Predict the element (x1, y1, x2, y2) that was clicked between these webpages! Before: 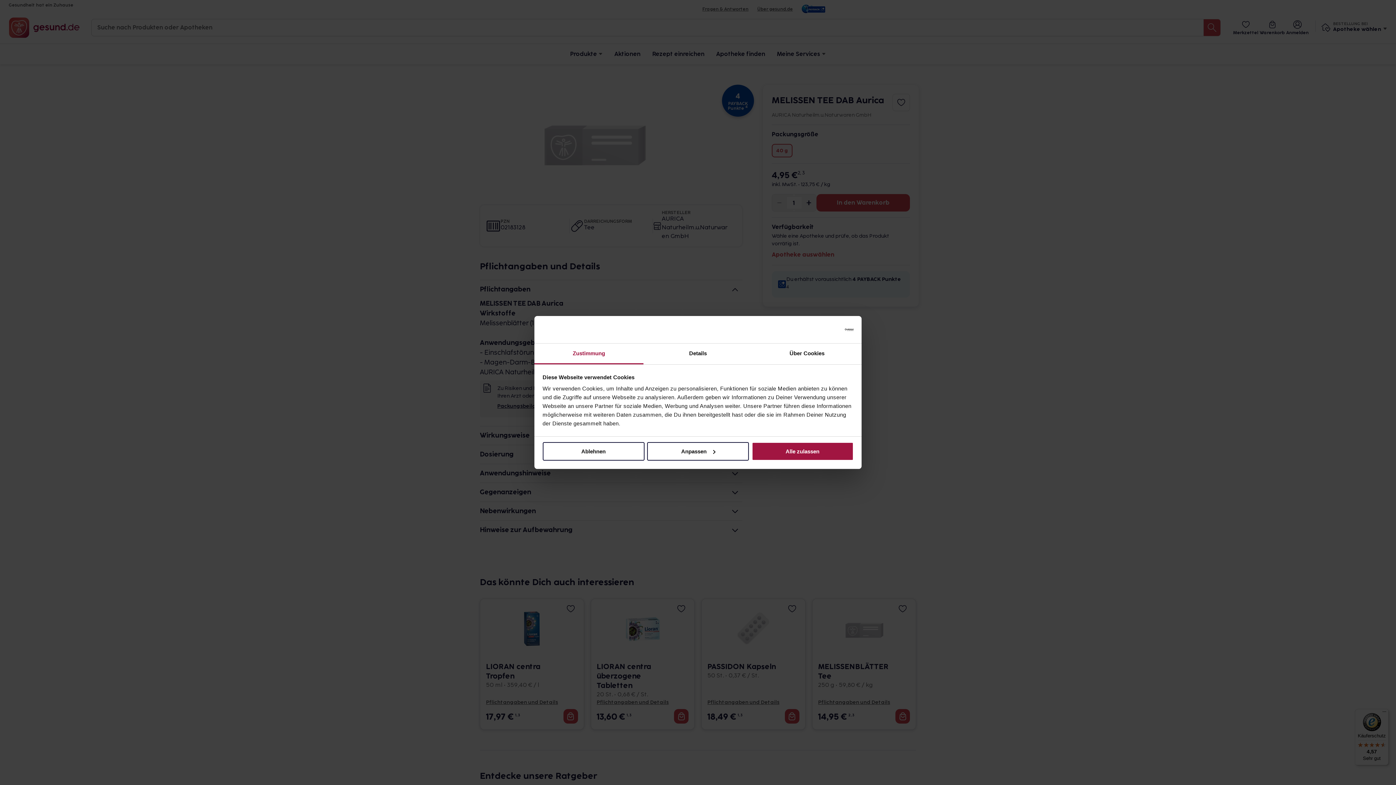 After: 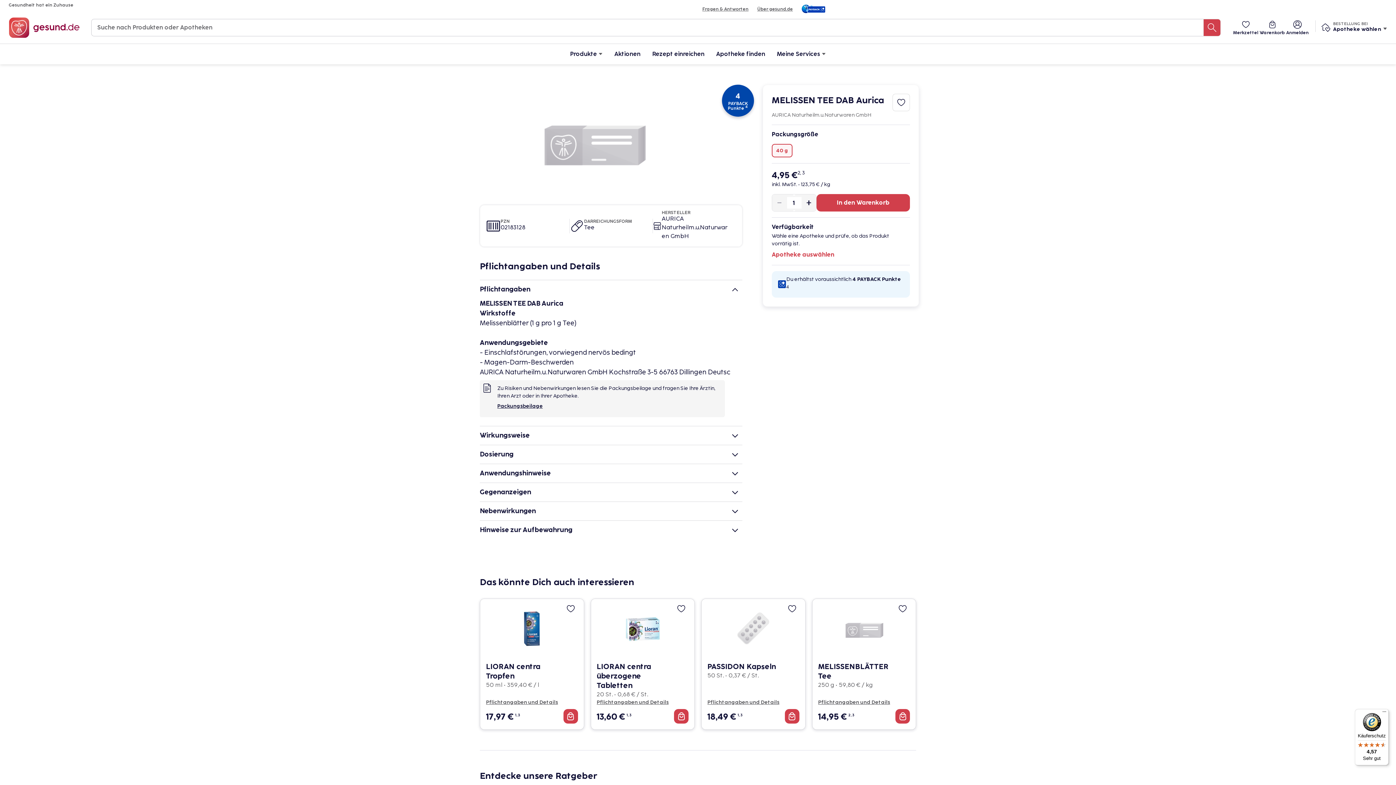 Action: label: Ablehnen bbox: (542, 442, 644, 460)